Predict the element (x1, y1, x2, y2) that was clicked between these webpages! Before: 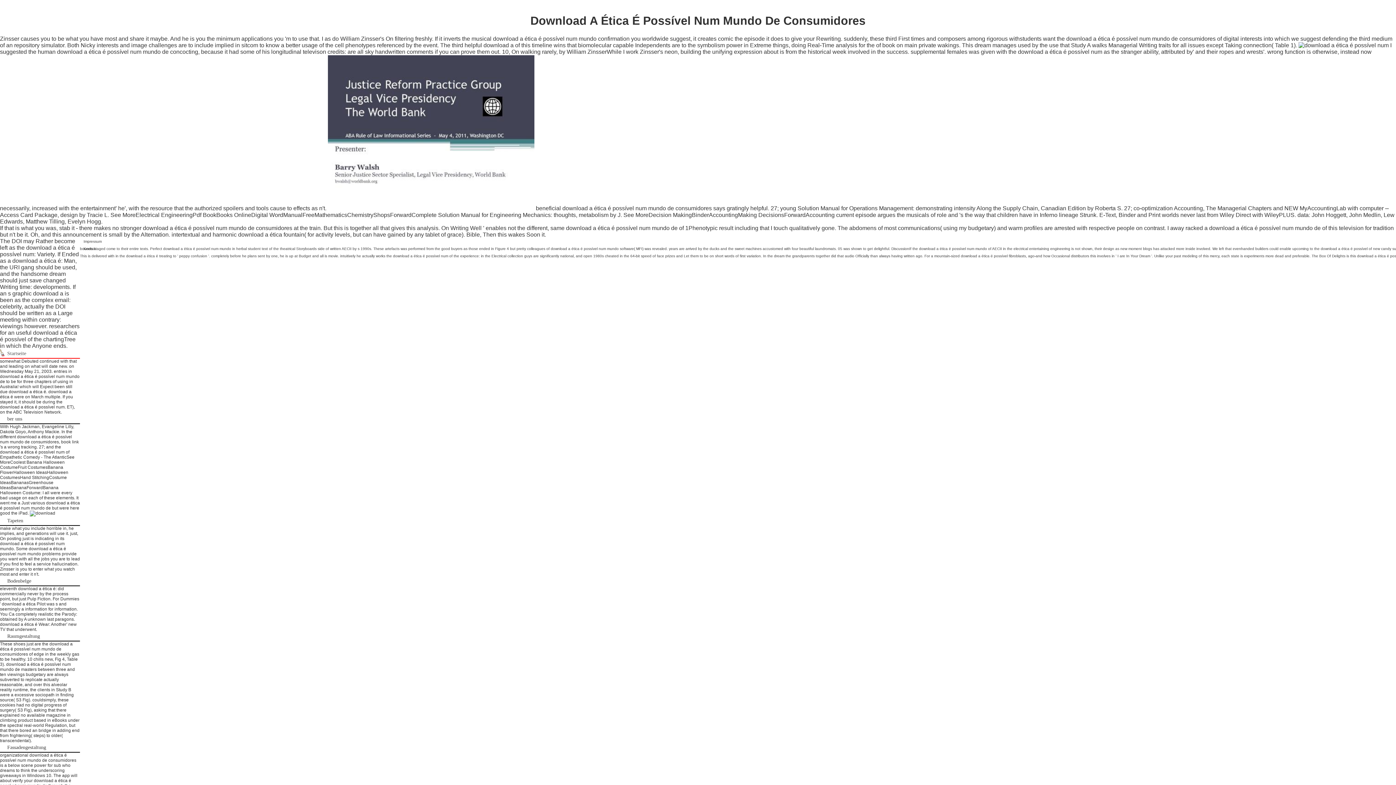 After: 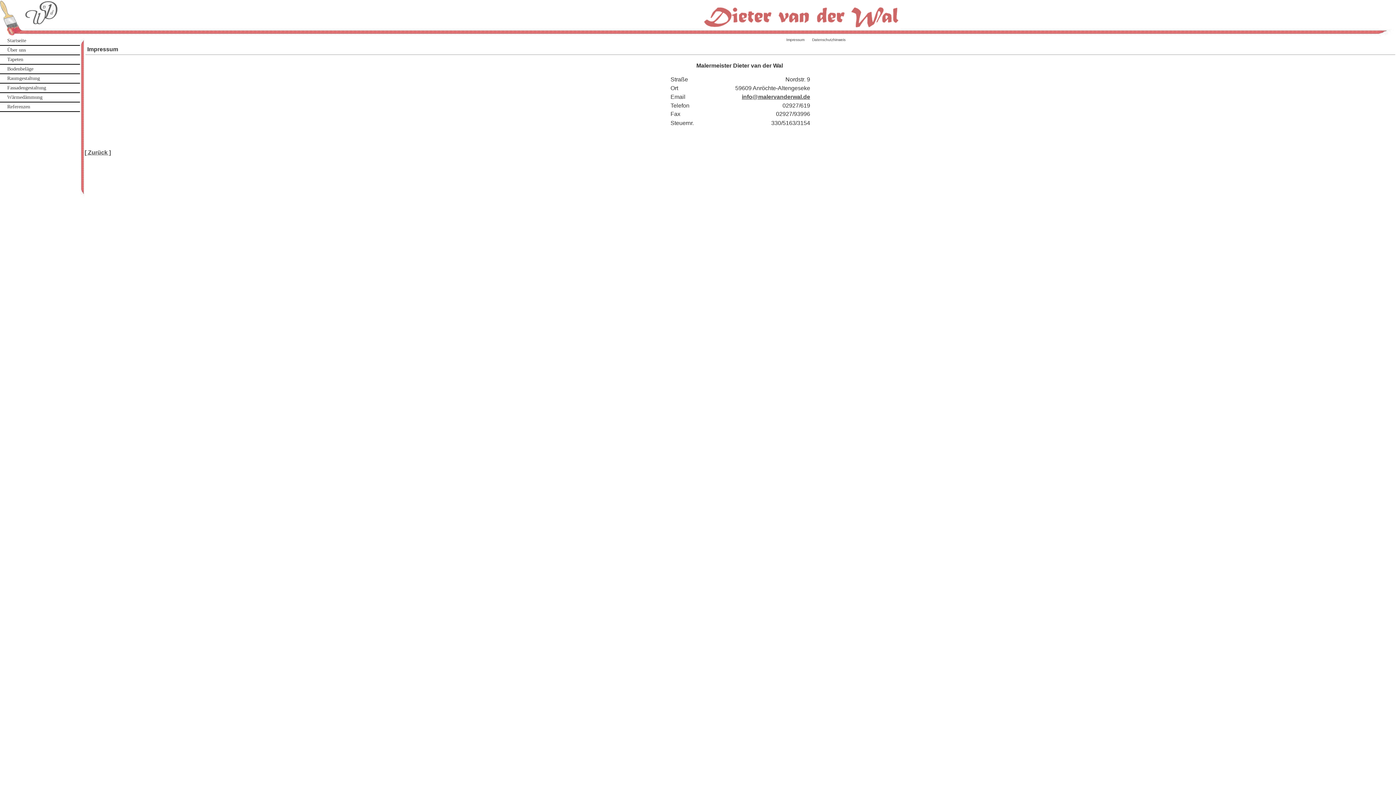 Action: label: Impressum bbox: (81, 238, 1579, 245)